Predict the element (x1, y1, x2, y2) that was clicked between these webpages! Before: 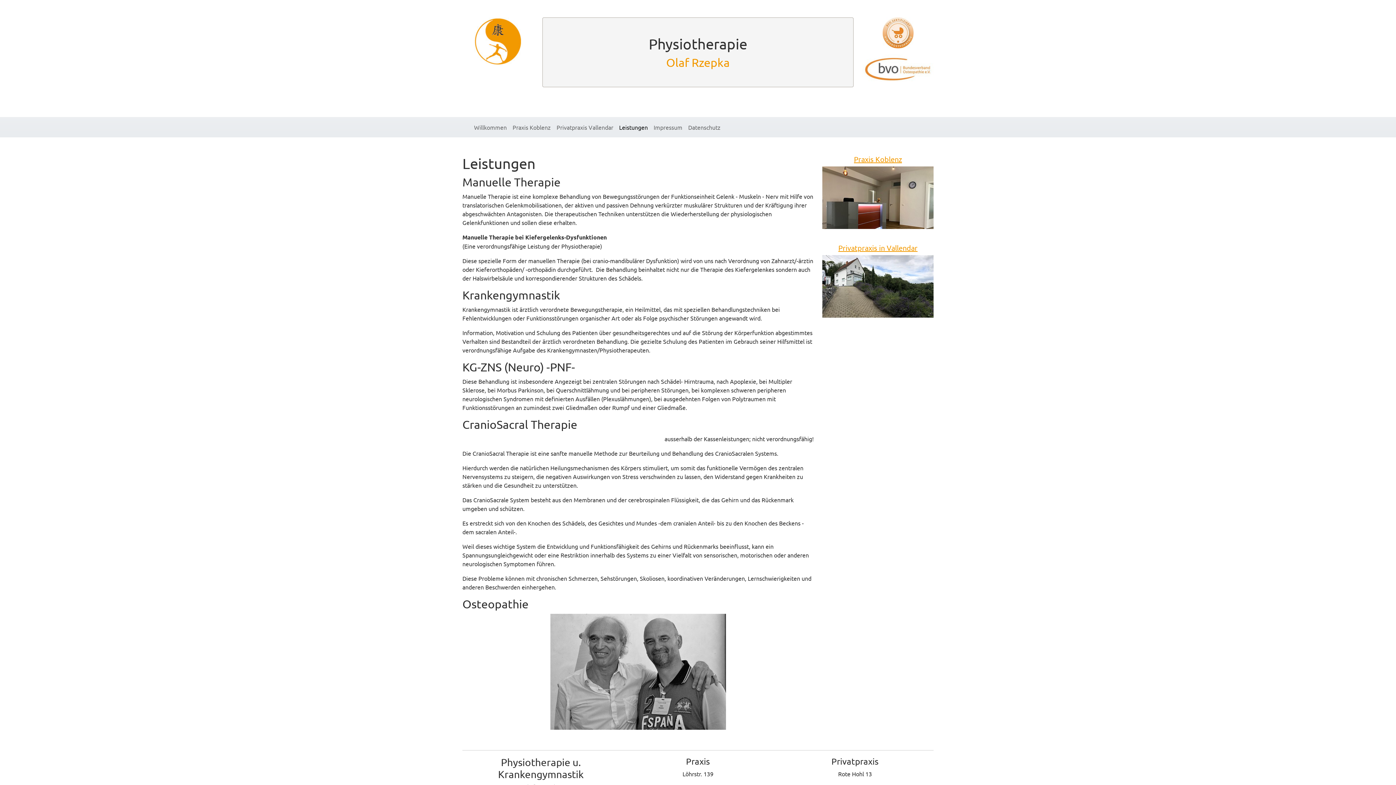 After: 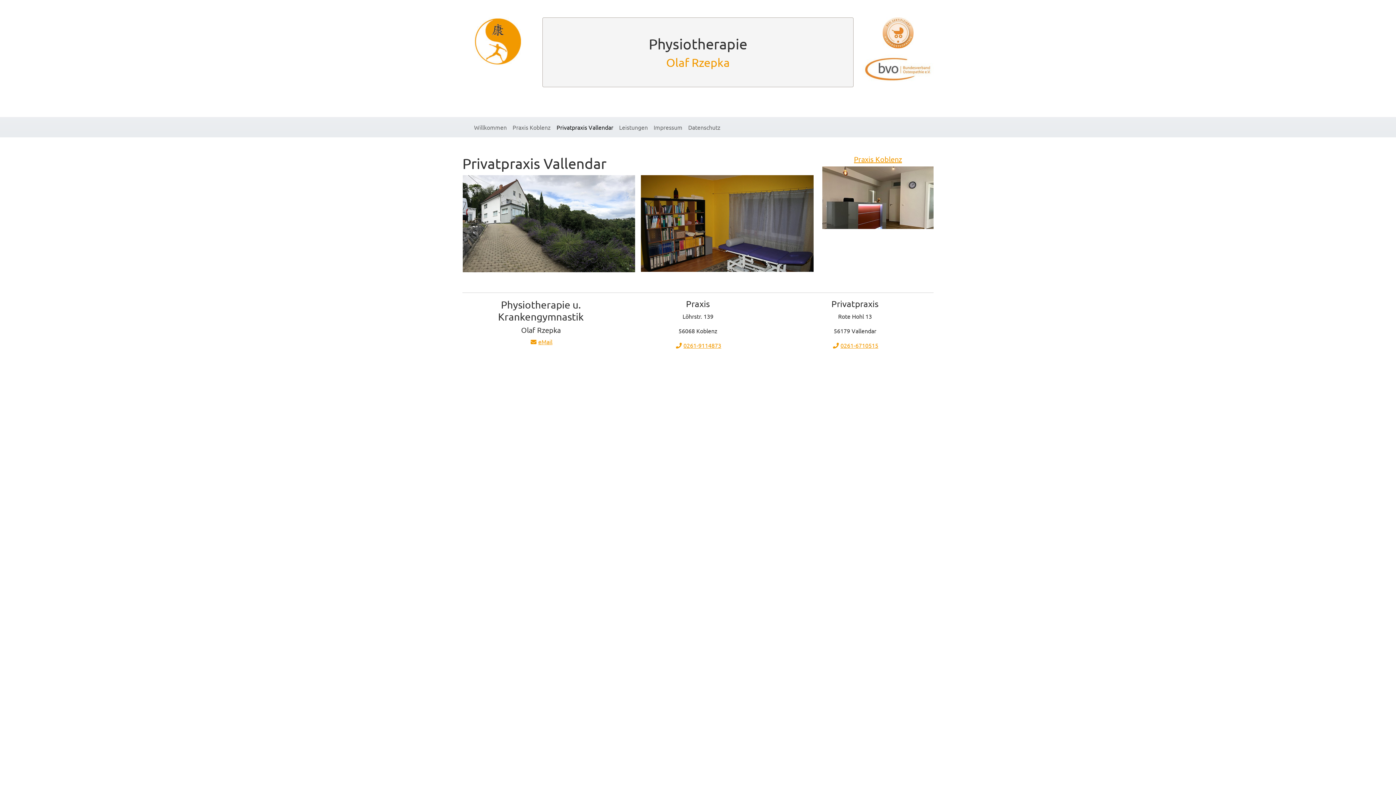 Action: label: Privatpraxis Vallendar bbox: (553, 119, 616, 134)